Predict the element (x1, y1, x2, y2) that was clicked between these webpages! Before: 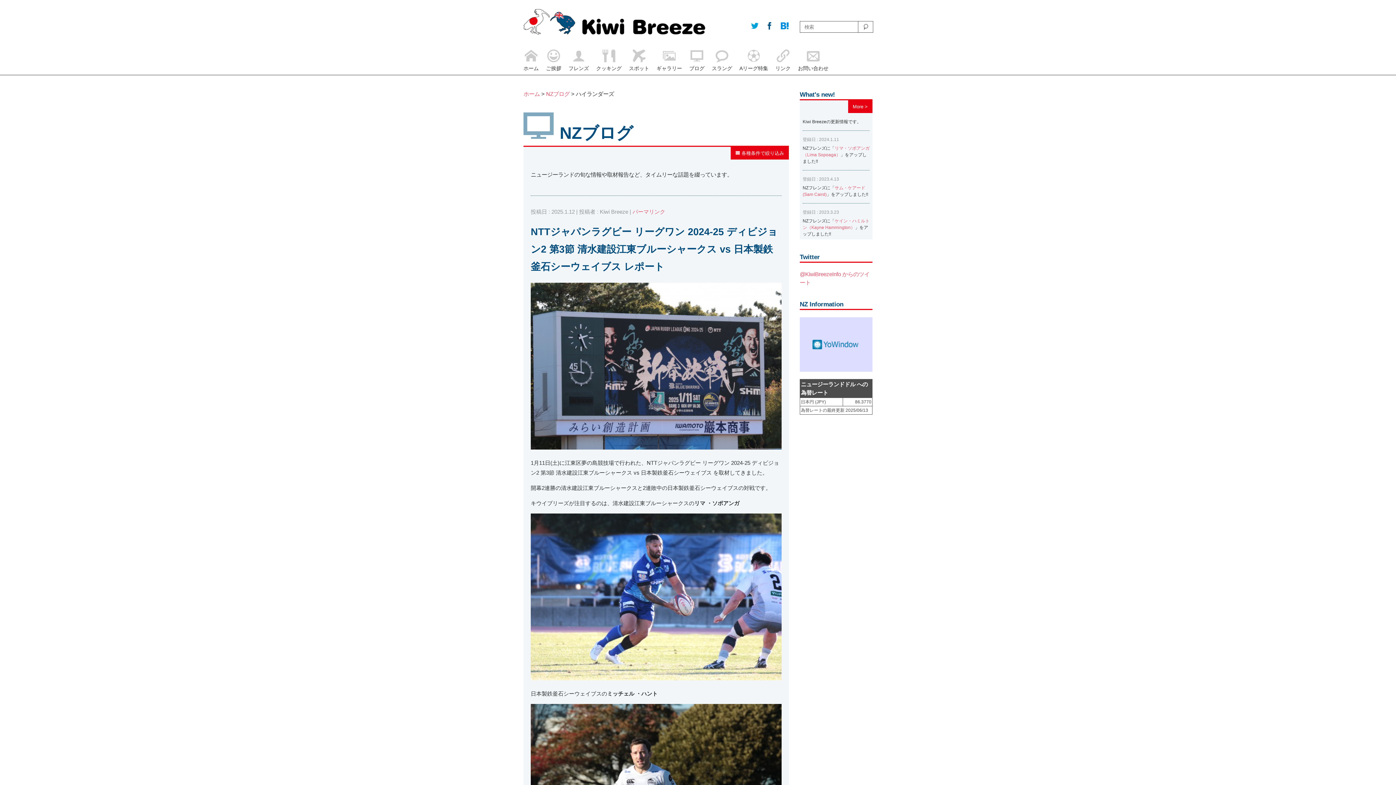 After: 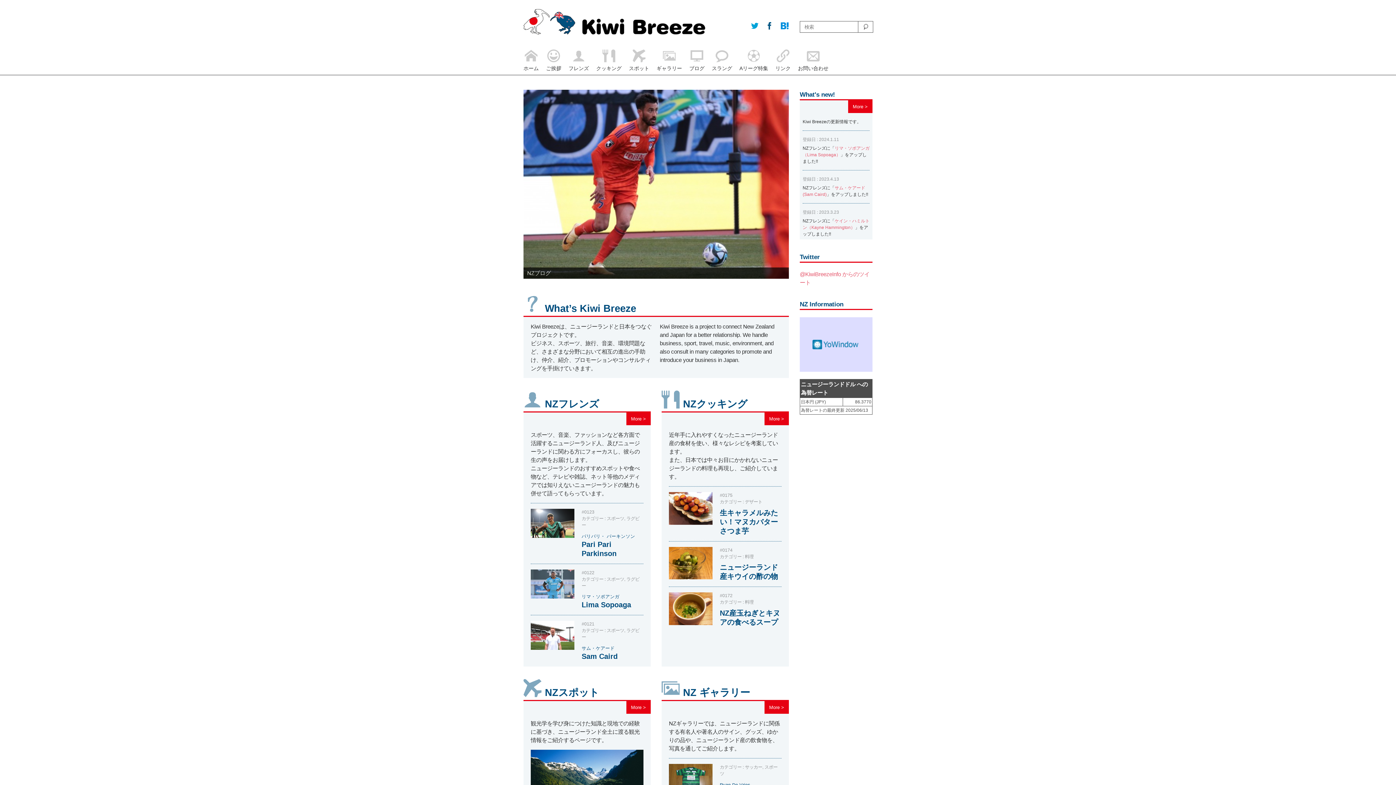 Action: bbox: (523, 90, 540, 97) label: ホーム